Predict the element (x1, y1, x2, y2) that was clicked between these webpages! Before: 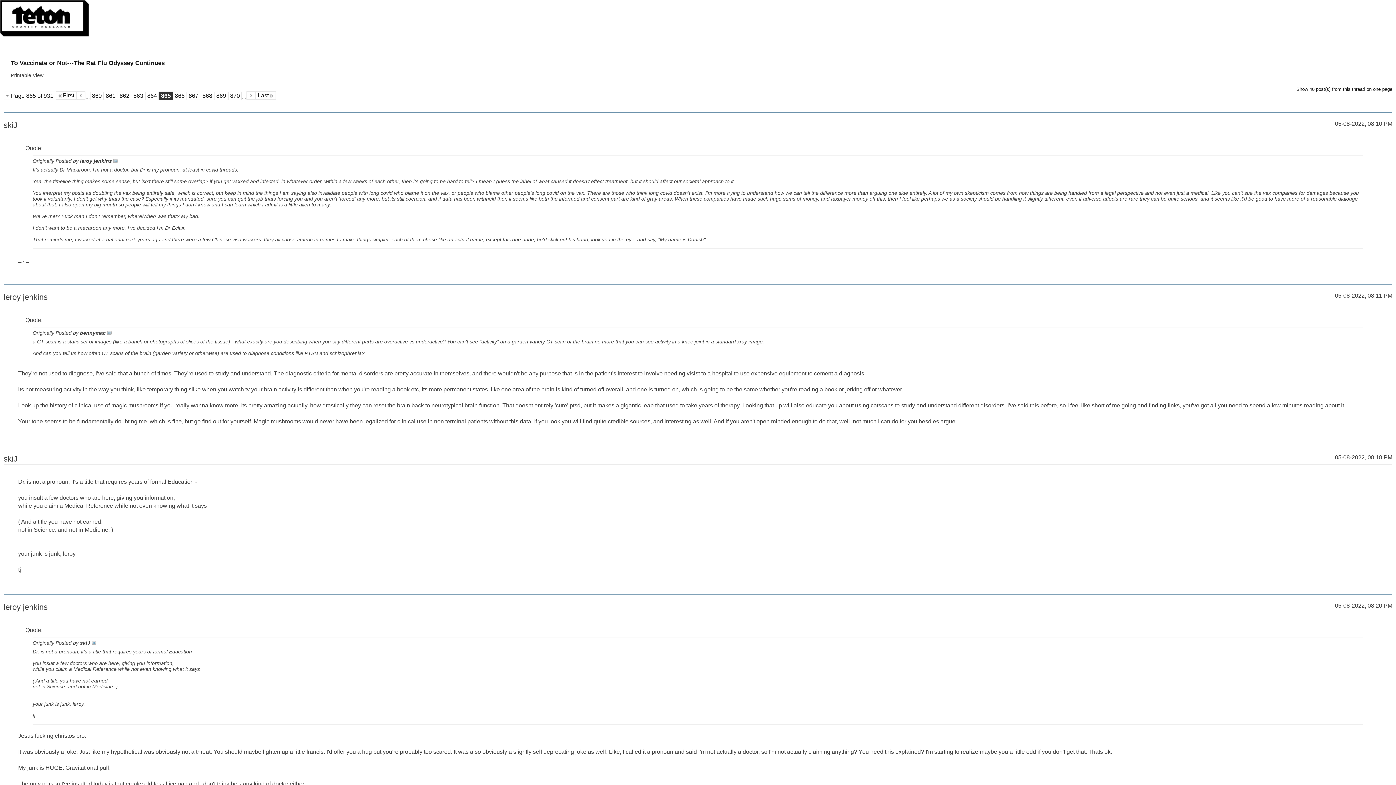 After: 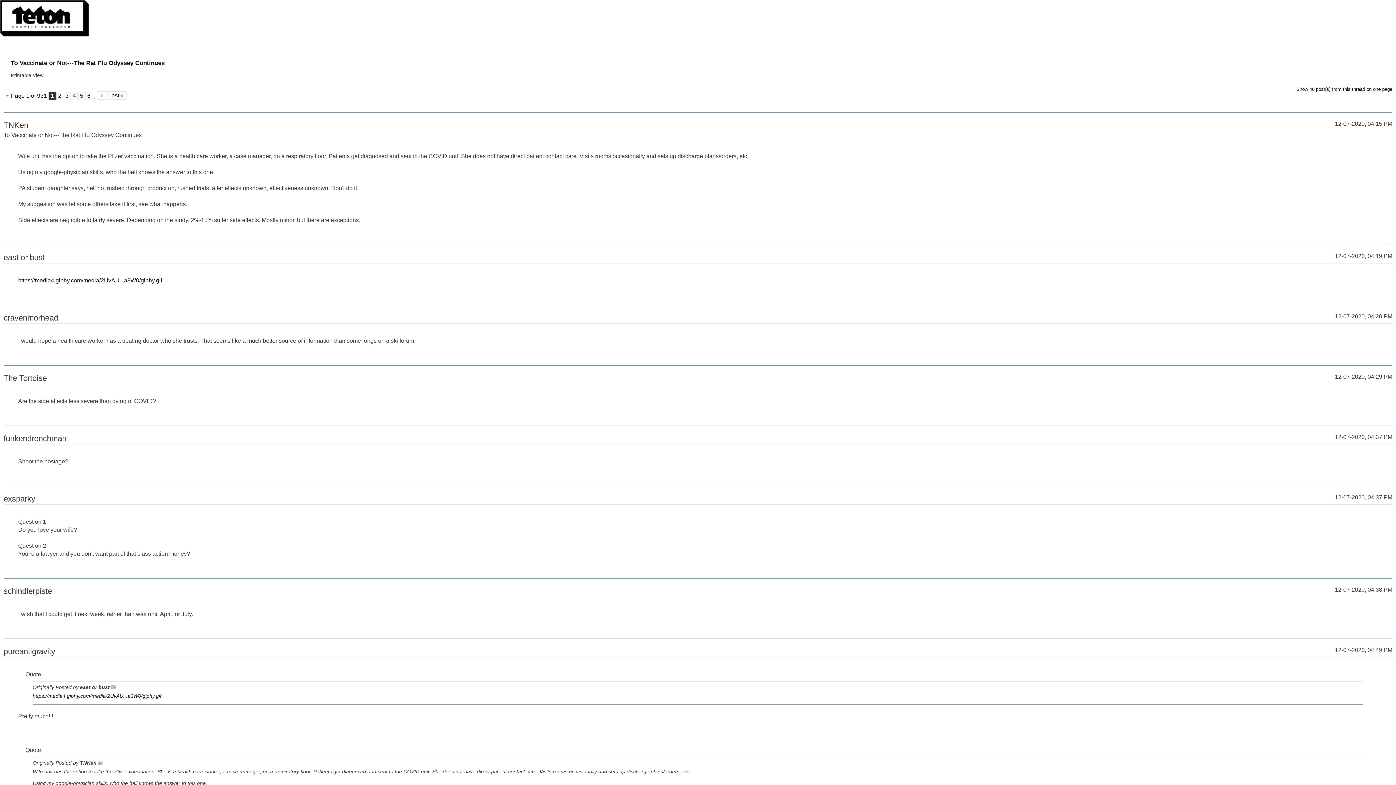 Action: label: First bbox: (55, 91, 76, 99)